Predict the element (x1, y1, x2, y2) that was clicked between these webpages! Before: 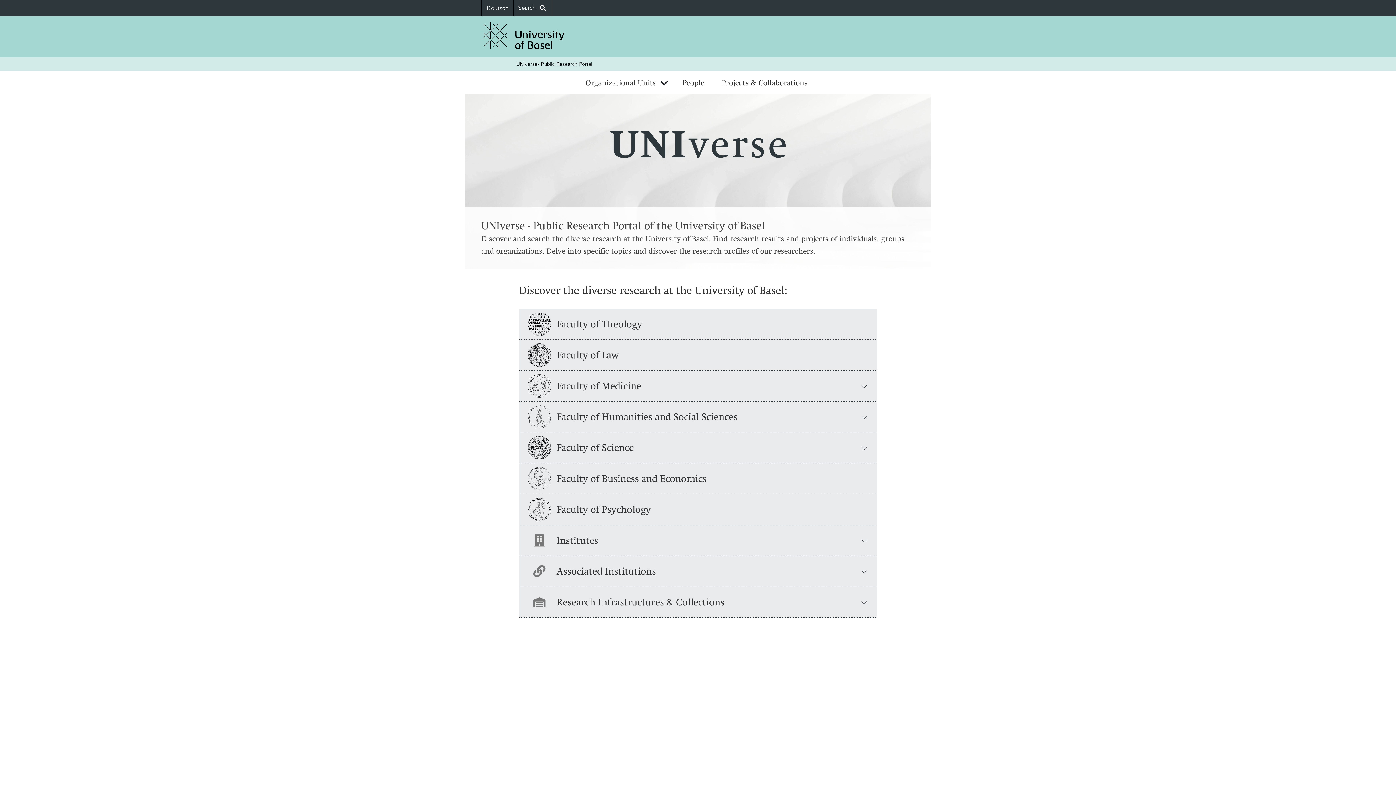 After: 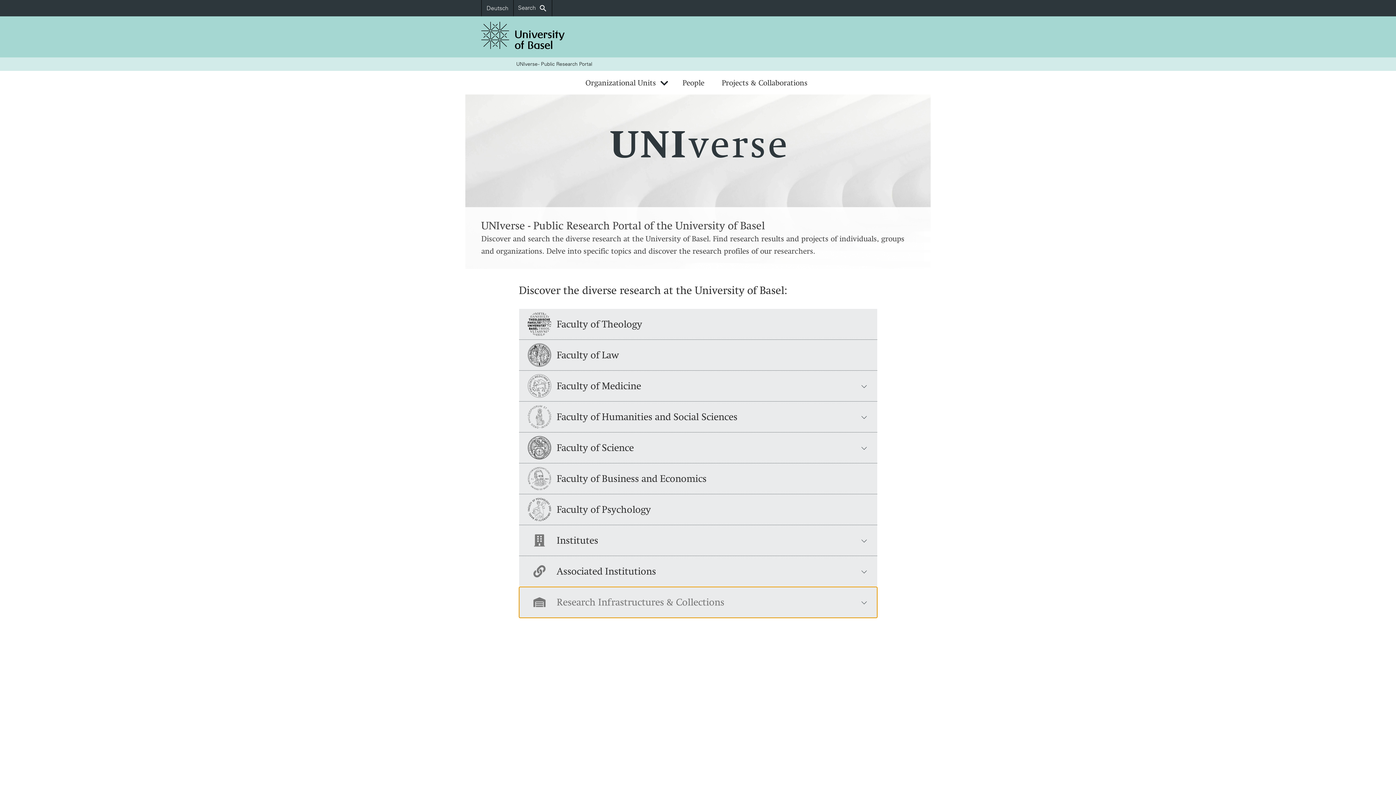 Action: label: Research Infrastructures & Collections bbox: (519, 587, 877, 618)